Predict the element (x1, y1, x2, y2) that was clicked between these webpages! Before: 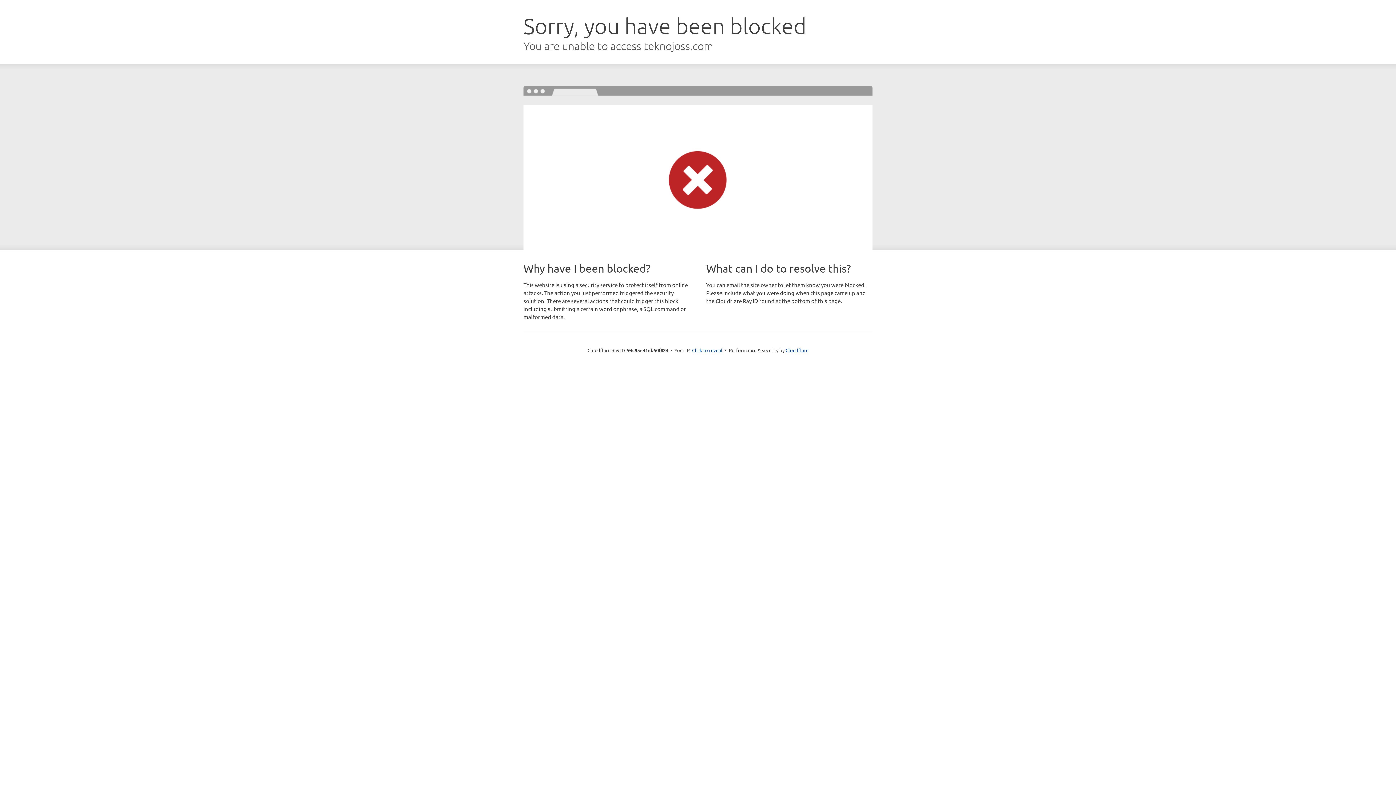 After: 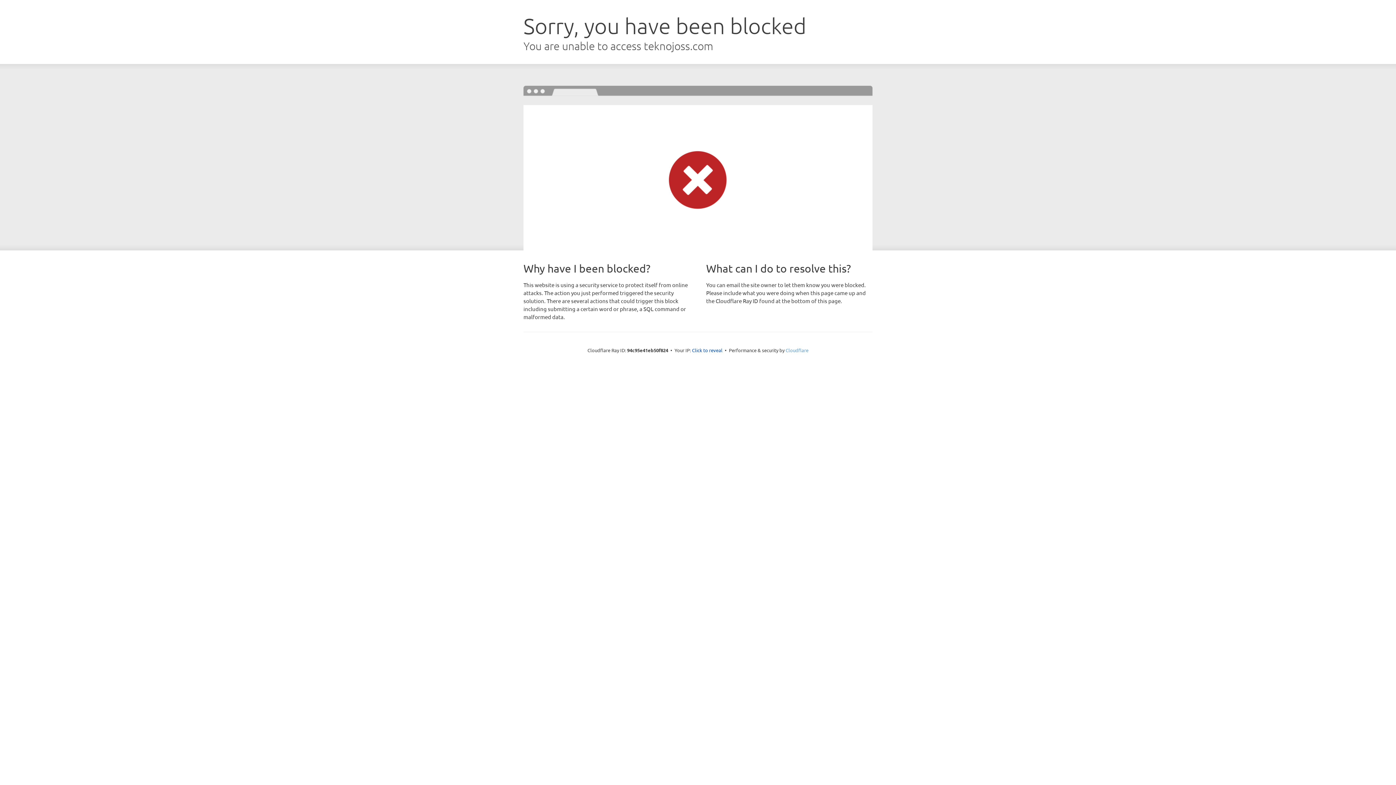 Action: label: Cloudflare bbox: (785, 347, 808, 353)